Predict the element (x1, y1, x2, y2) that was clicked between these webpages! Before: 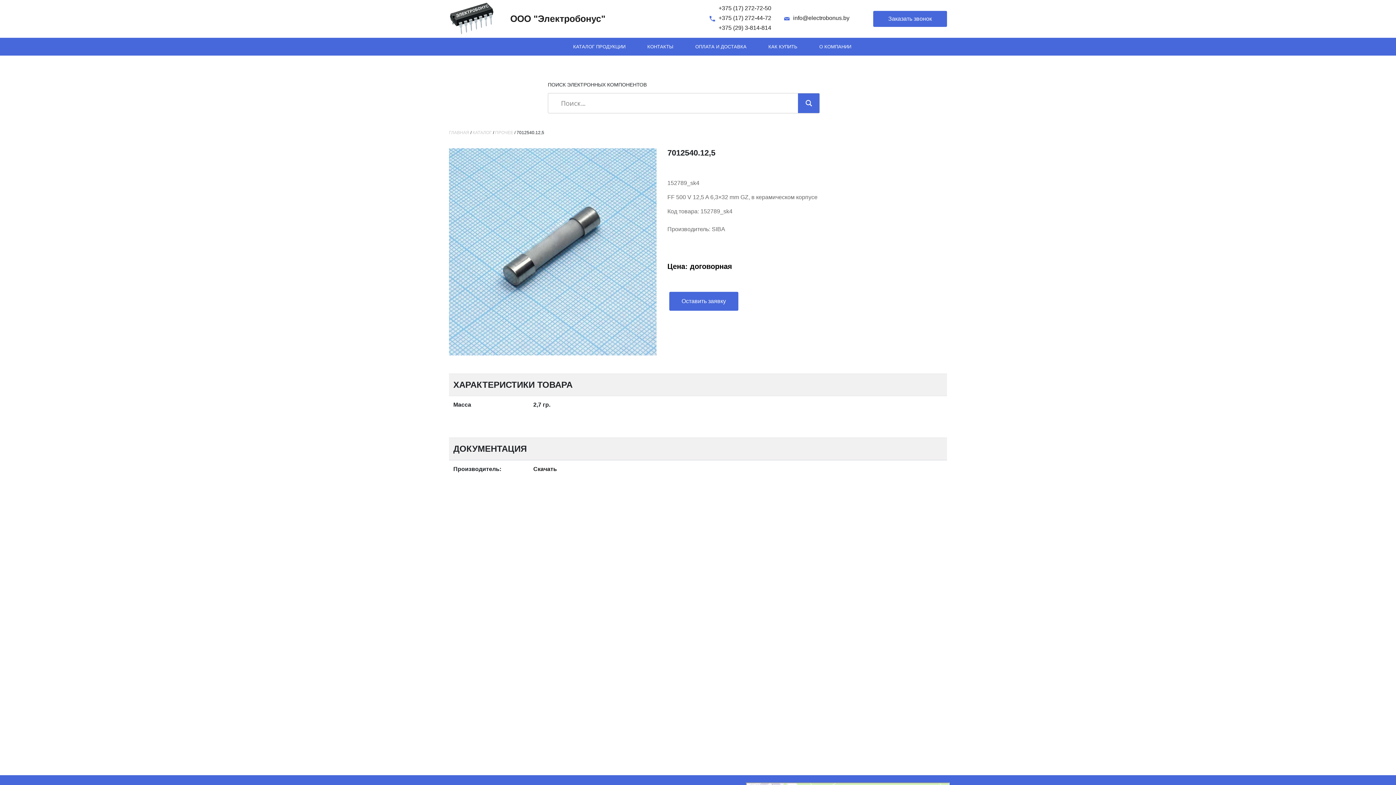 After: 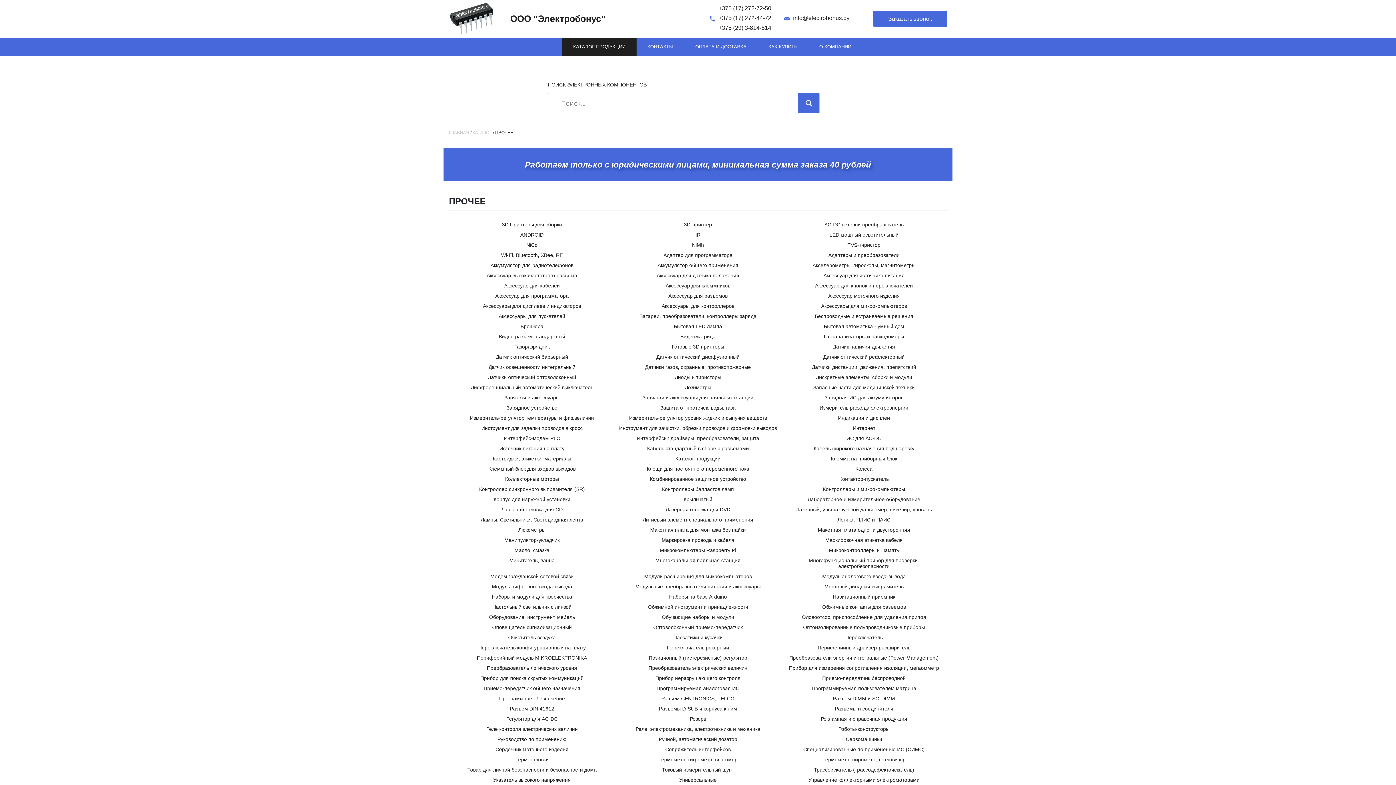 Action: label: ПРОЧЕЕ bbox: (495, 130, 513, 135)